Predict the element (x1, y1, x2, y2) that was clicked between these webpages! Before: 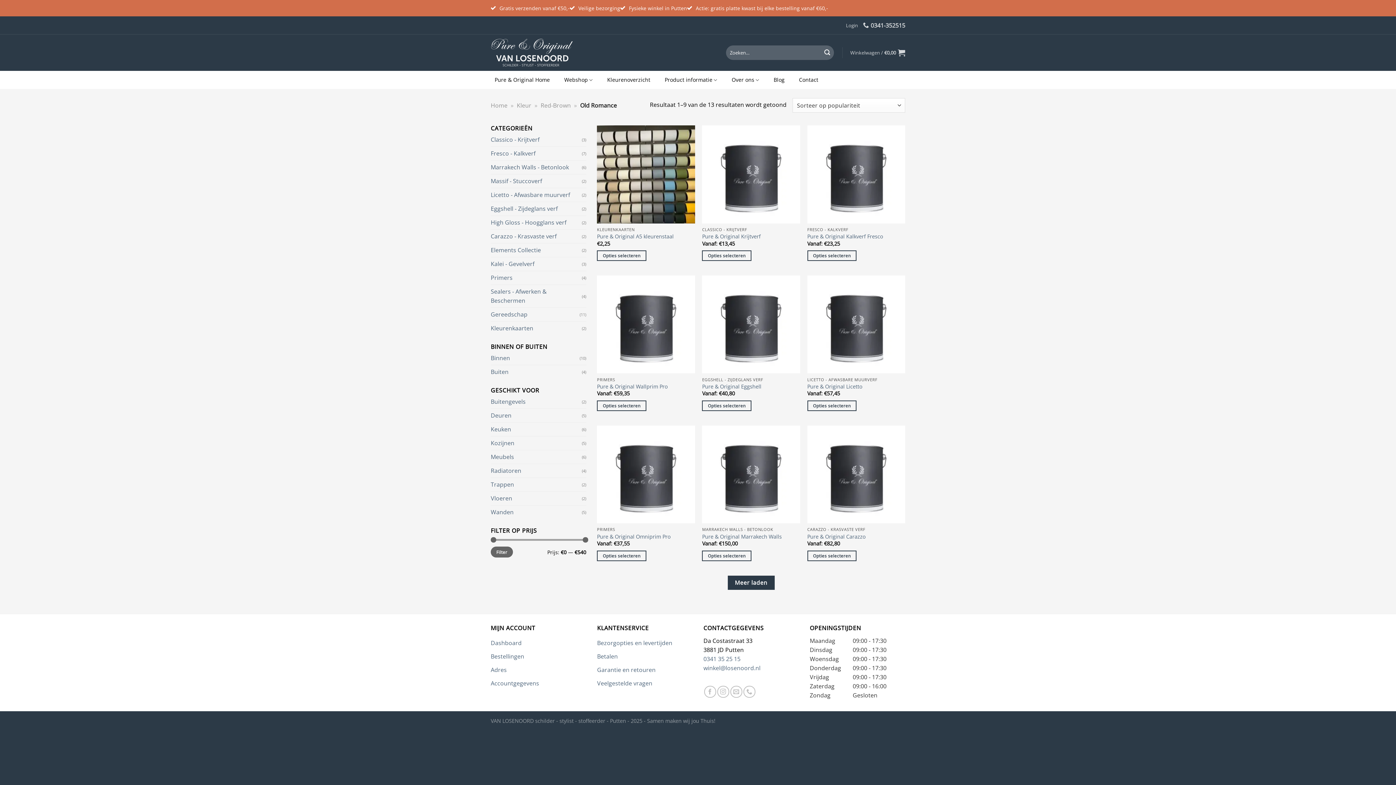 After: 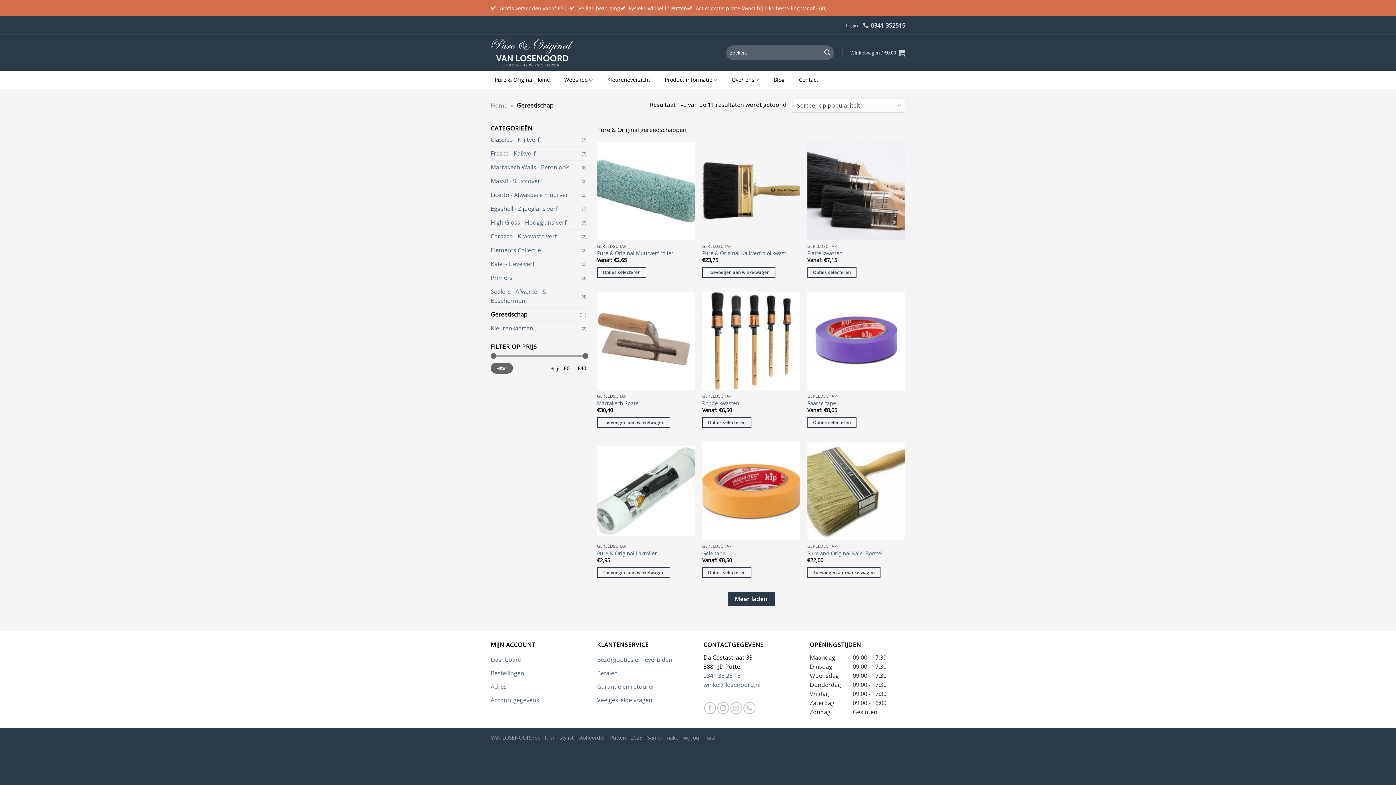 Action: label: Gereedschap bbox: (490, 308, 579, 321)